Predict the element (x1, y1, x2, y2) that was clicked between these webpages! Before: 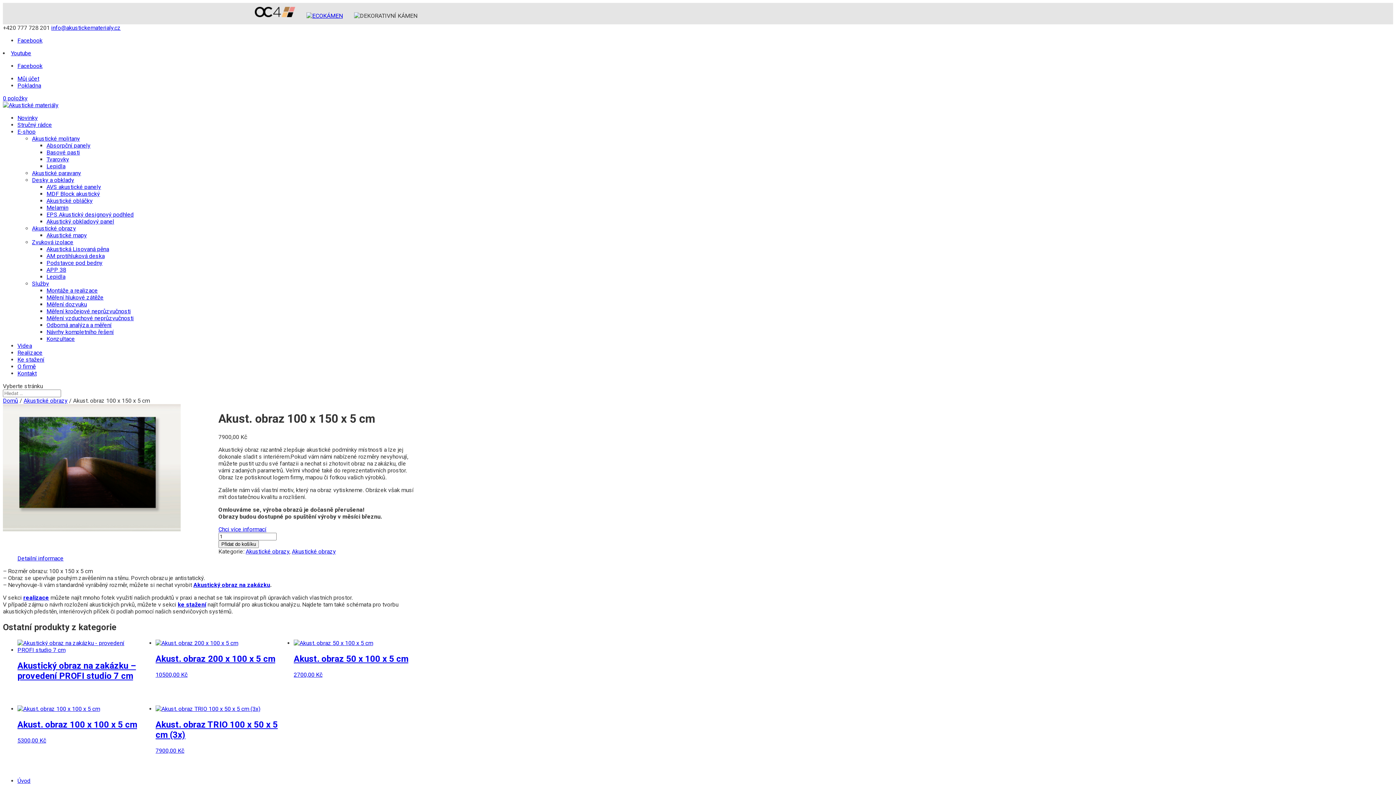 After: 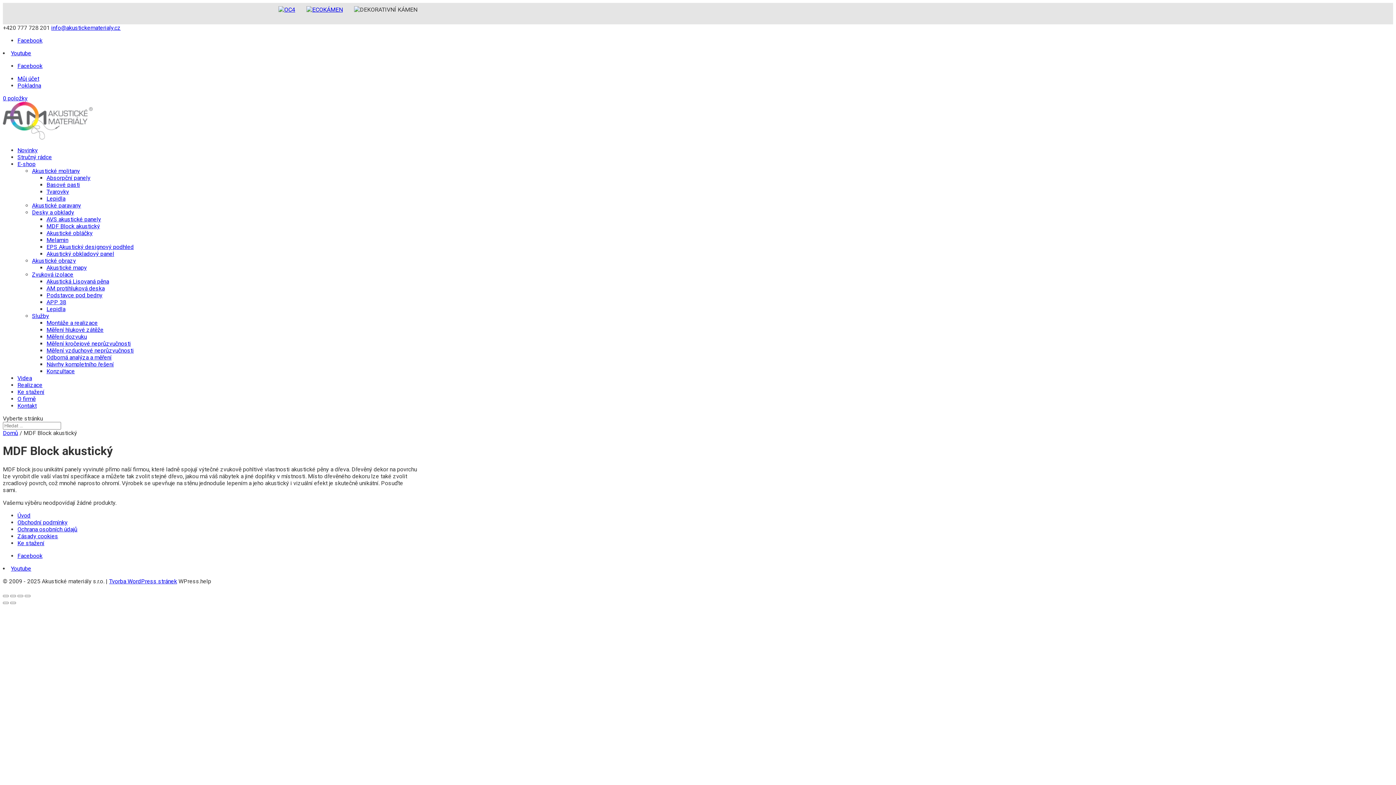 Action: label: MDF Block akustický bbox: (46, 190, 100, 197)